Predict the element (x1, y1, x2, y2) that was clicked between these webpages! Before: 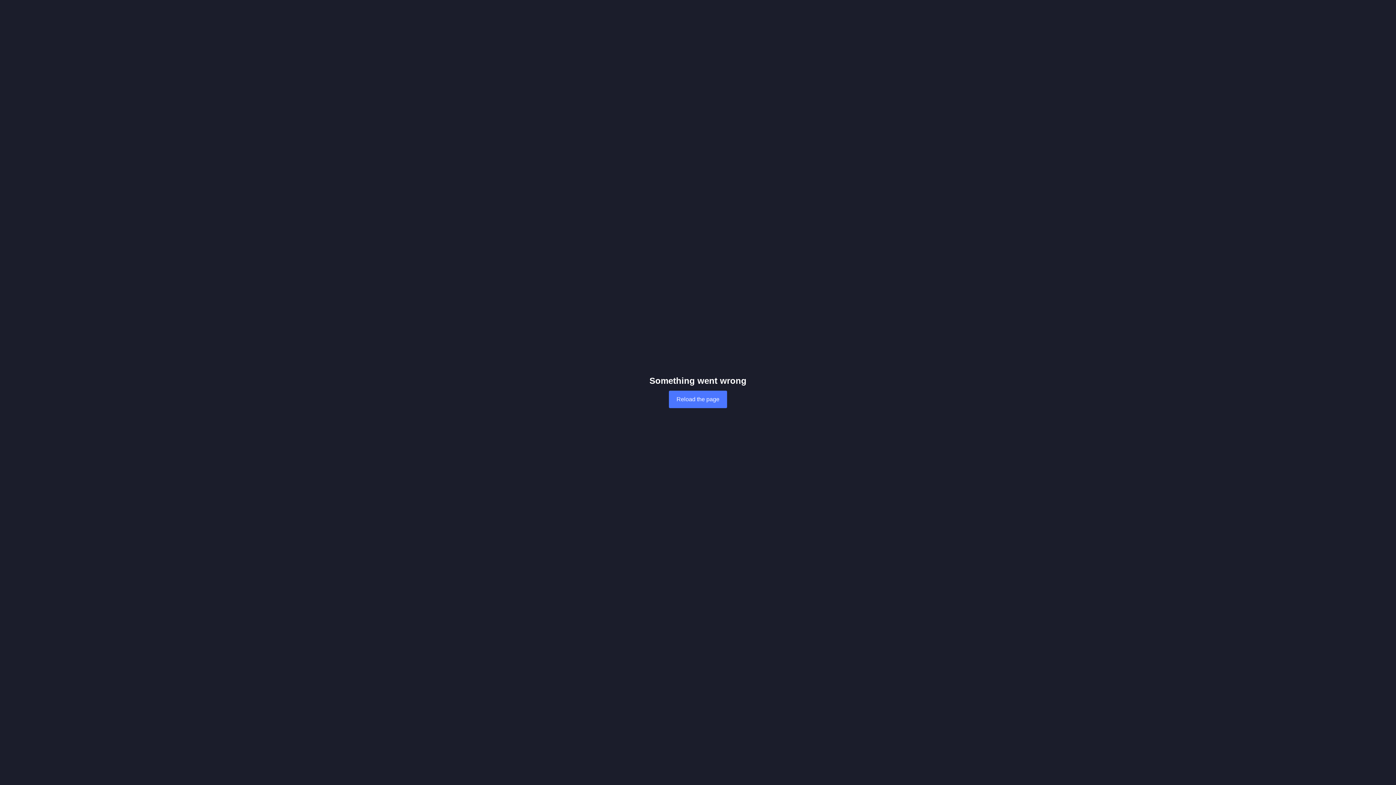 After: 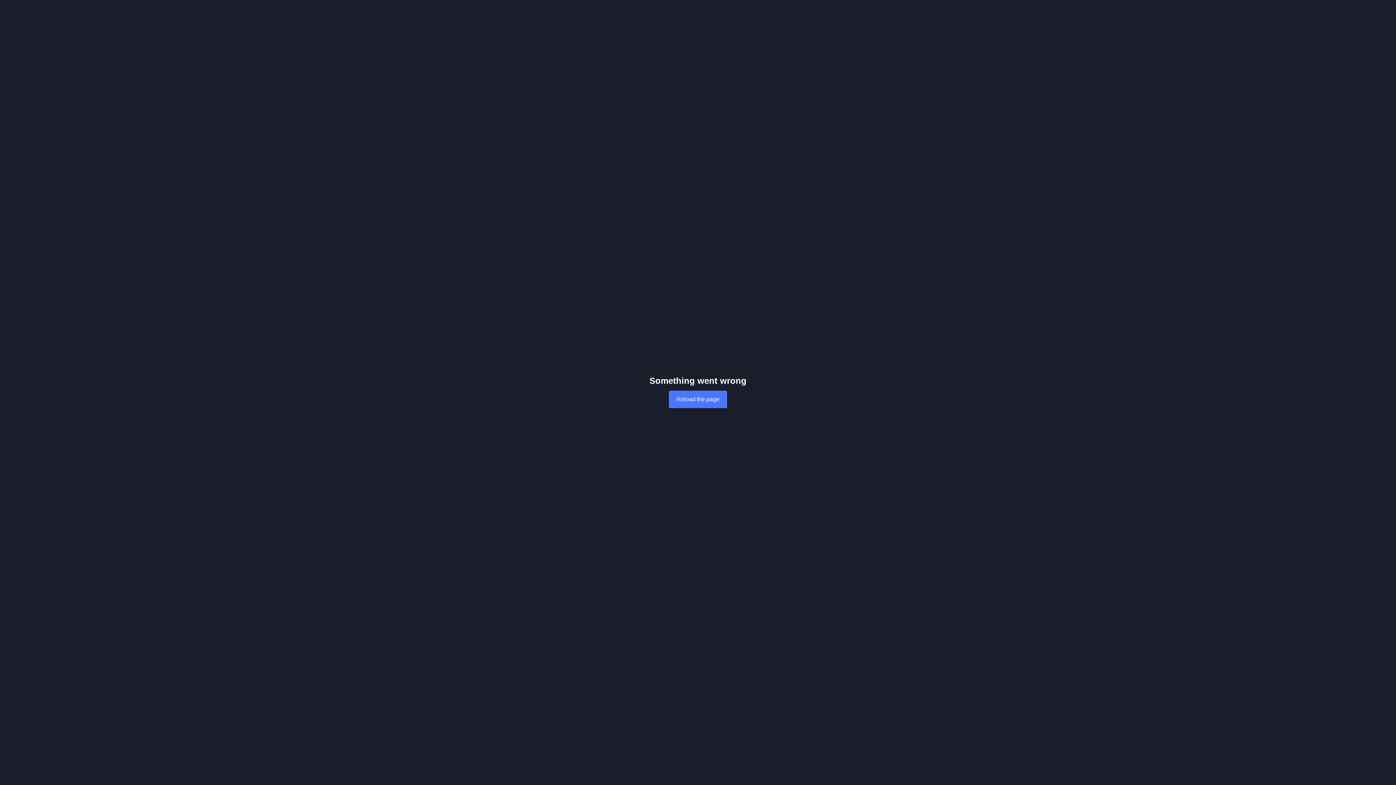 Action: label: Reload the page bbox: (669, 390, 727, 408)